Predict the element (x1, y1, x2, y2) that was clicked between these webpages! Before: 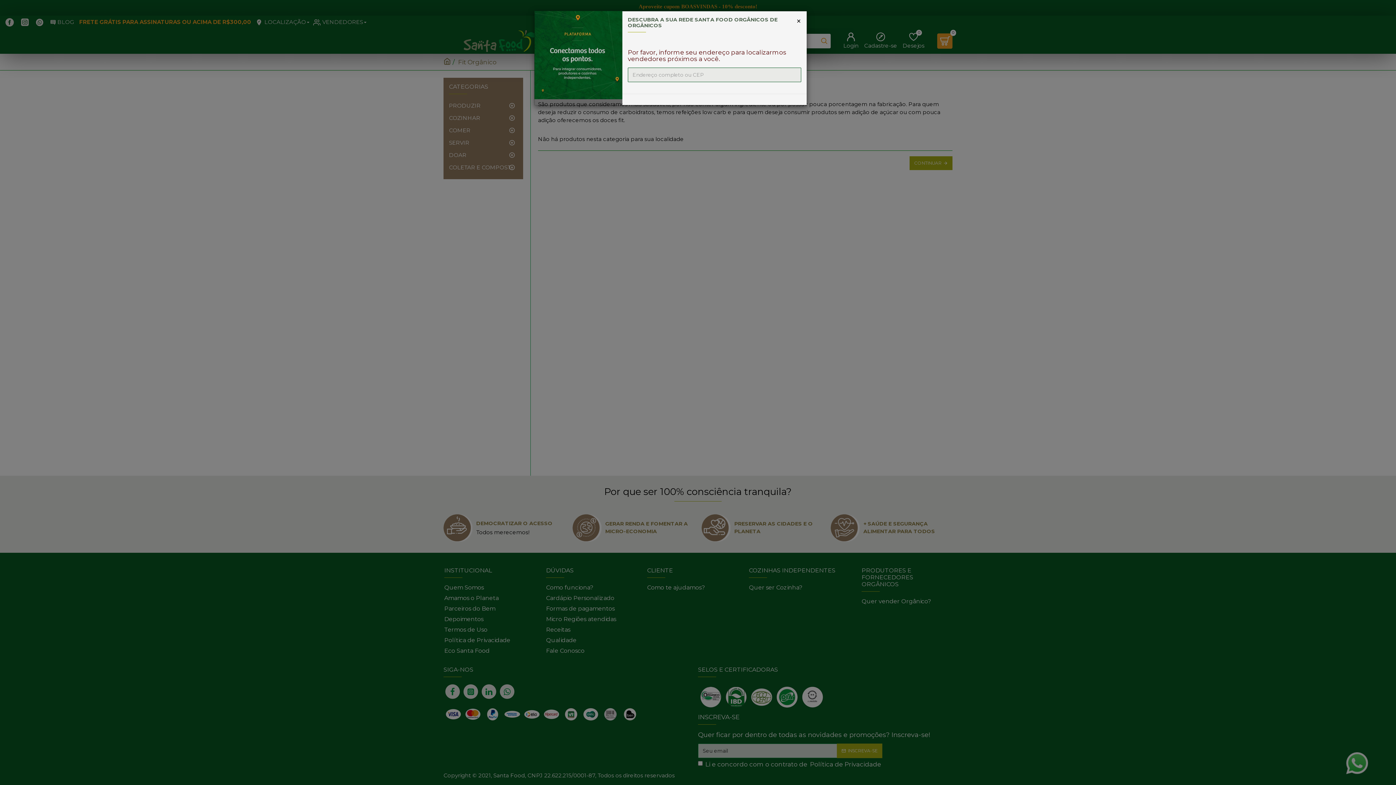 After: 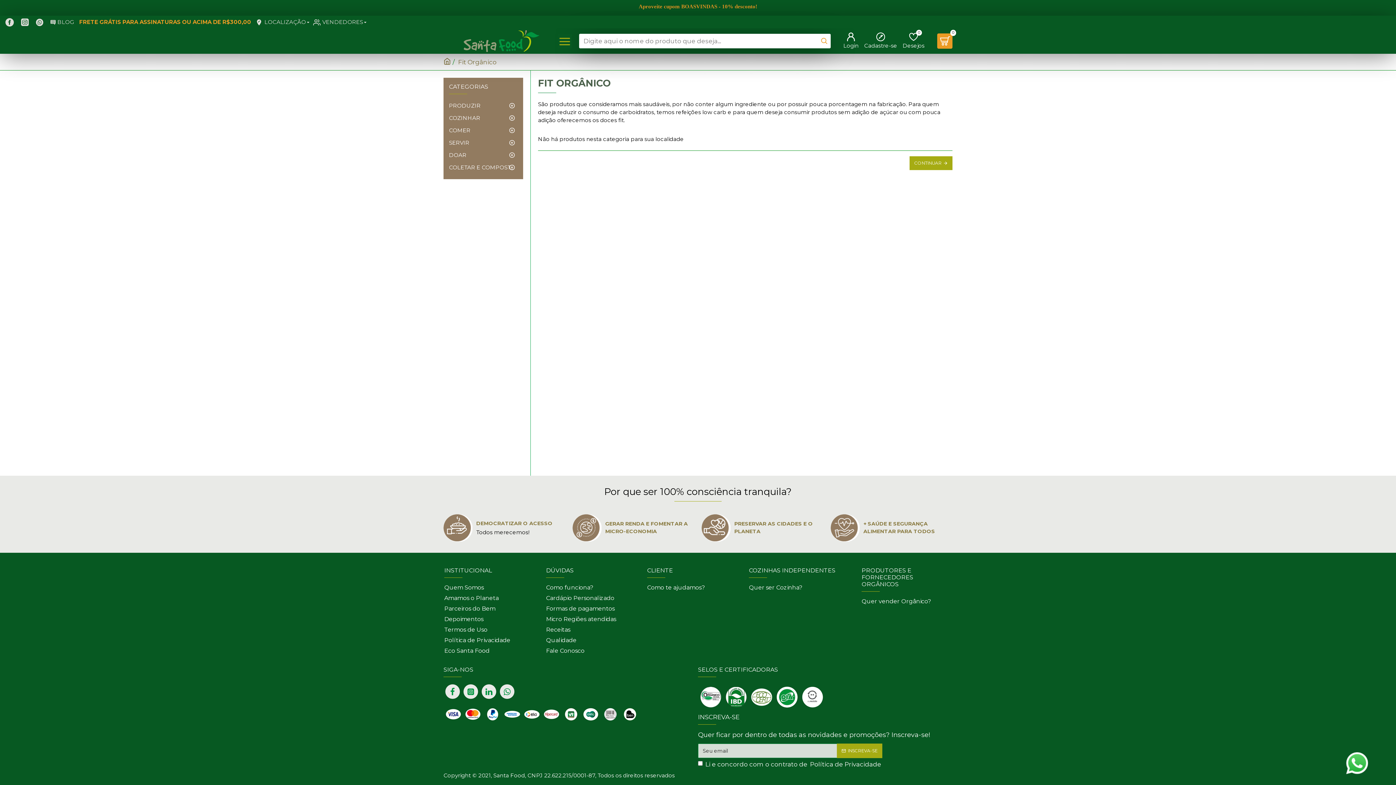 Action: bbox: (796, 16, 801, 25) label: ×
Fechar